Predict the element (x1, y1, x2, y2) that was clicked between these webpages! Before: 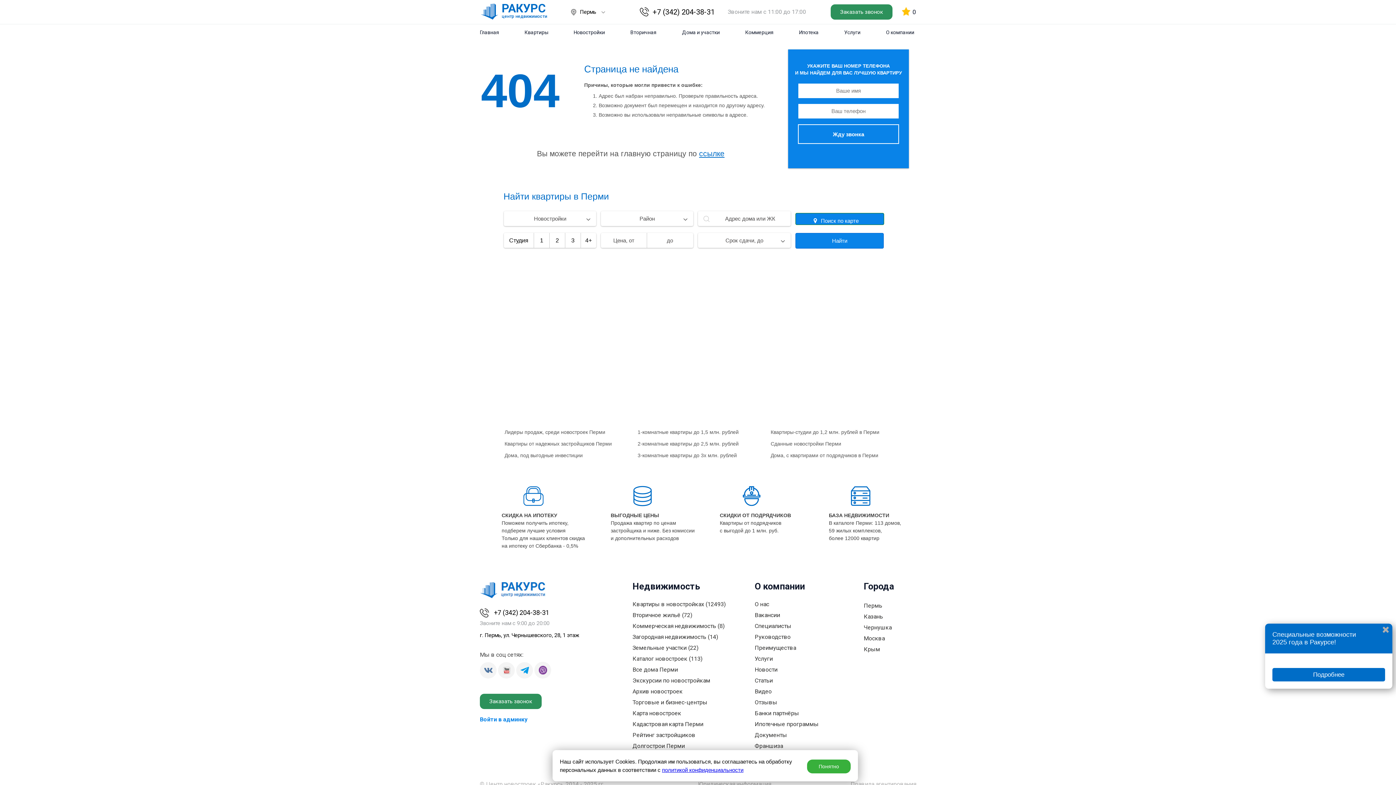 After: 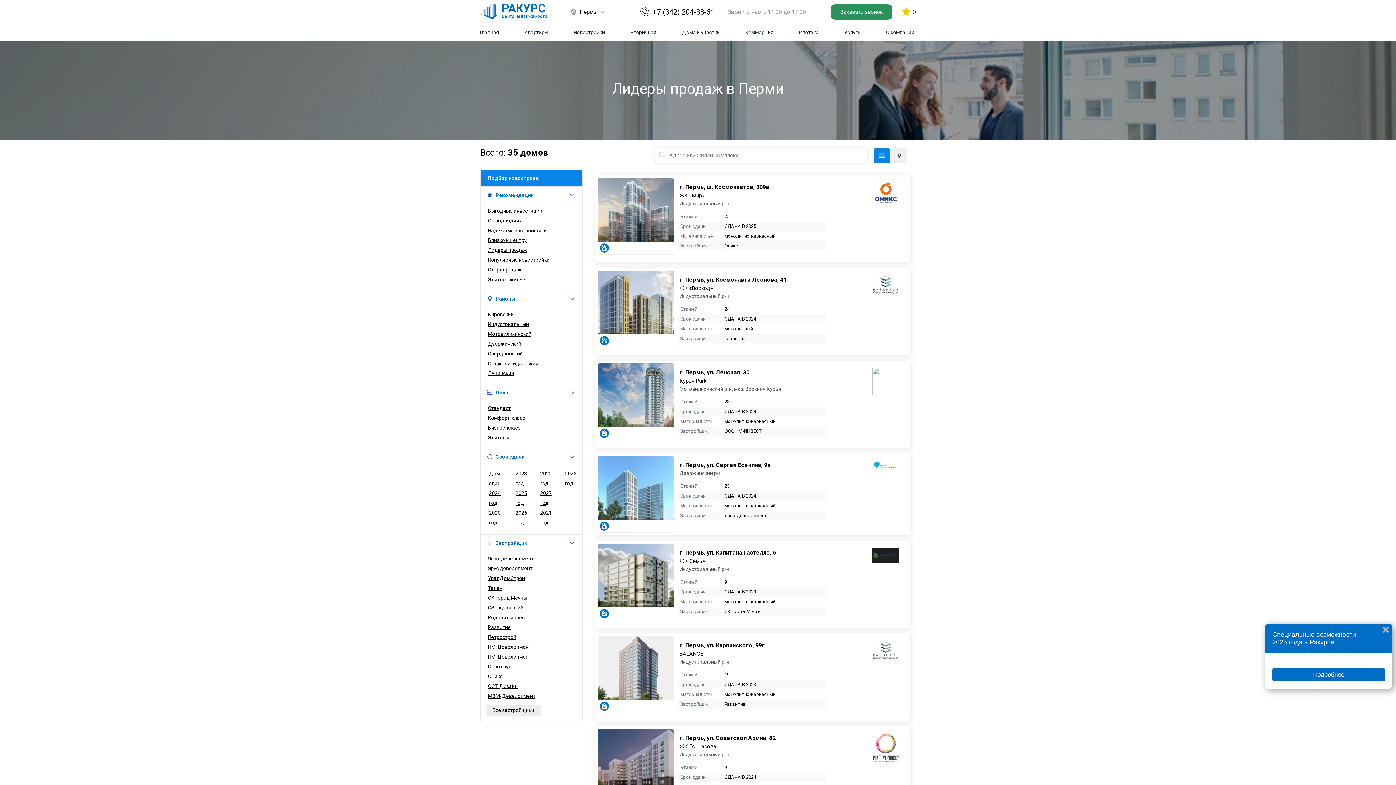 Action: bbox: (504, 429, 605, 435) label: Лидеры продаж, среди новостроек Перми